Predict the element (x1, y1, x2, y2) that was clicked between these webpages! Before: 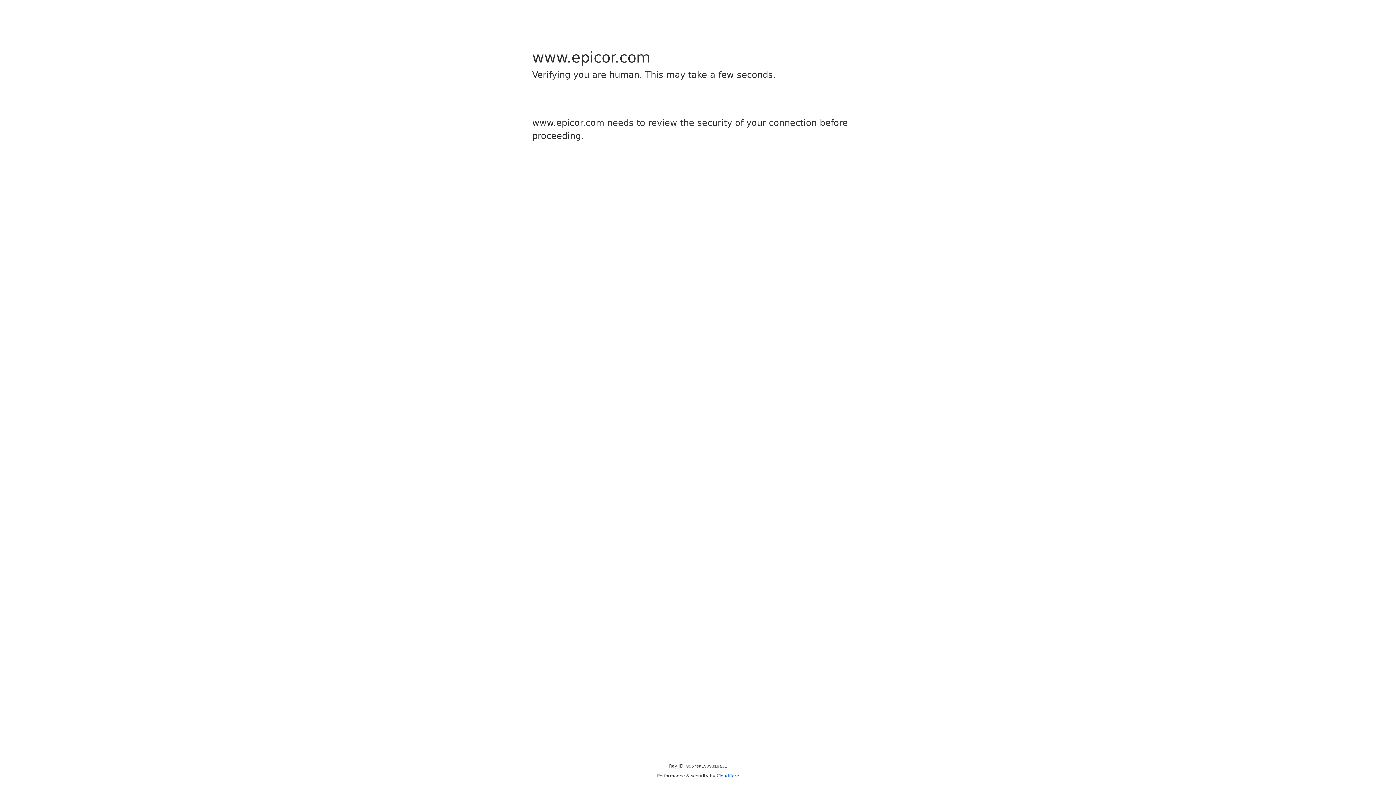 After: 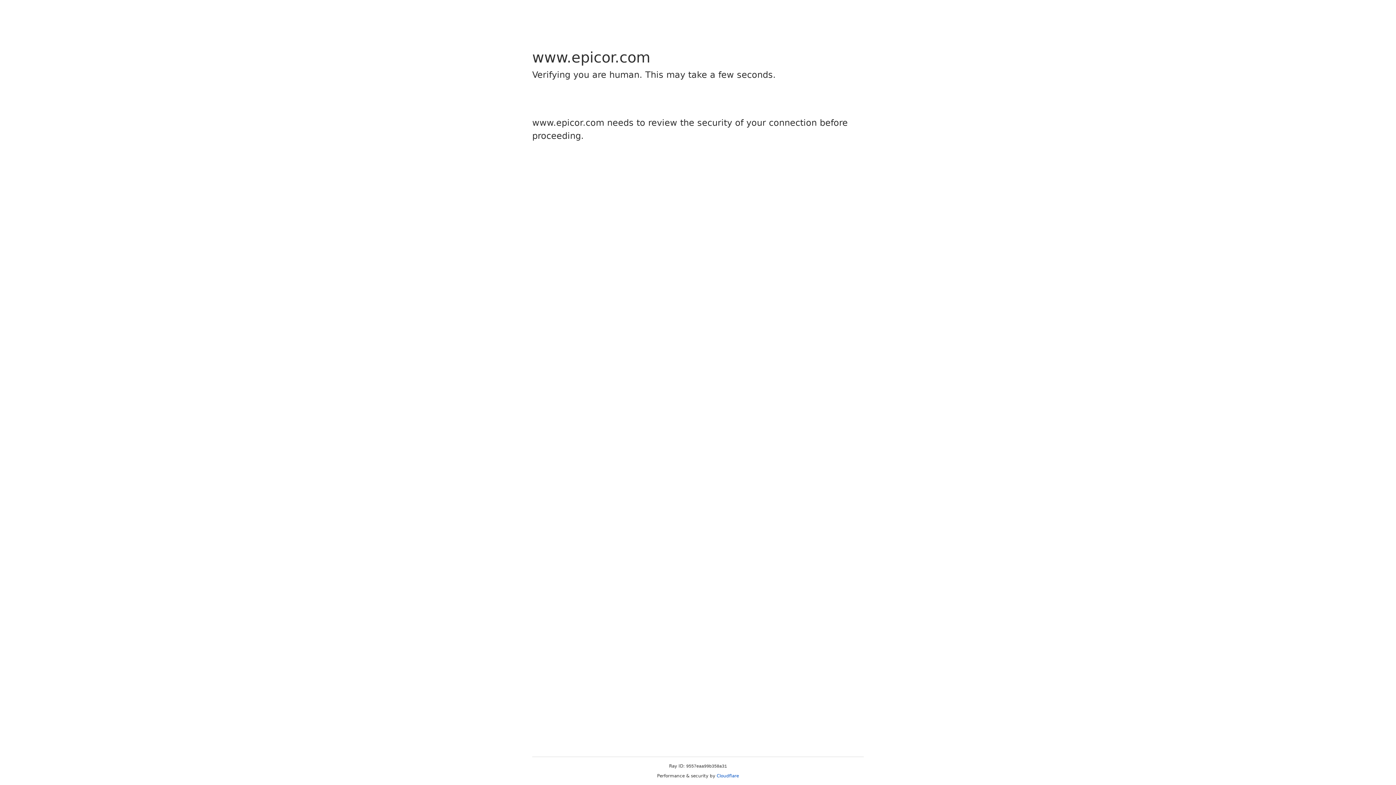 Action: label: Cloudflare bbox: (716, 773, 739, 778)